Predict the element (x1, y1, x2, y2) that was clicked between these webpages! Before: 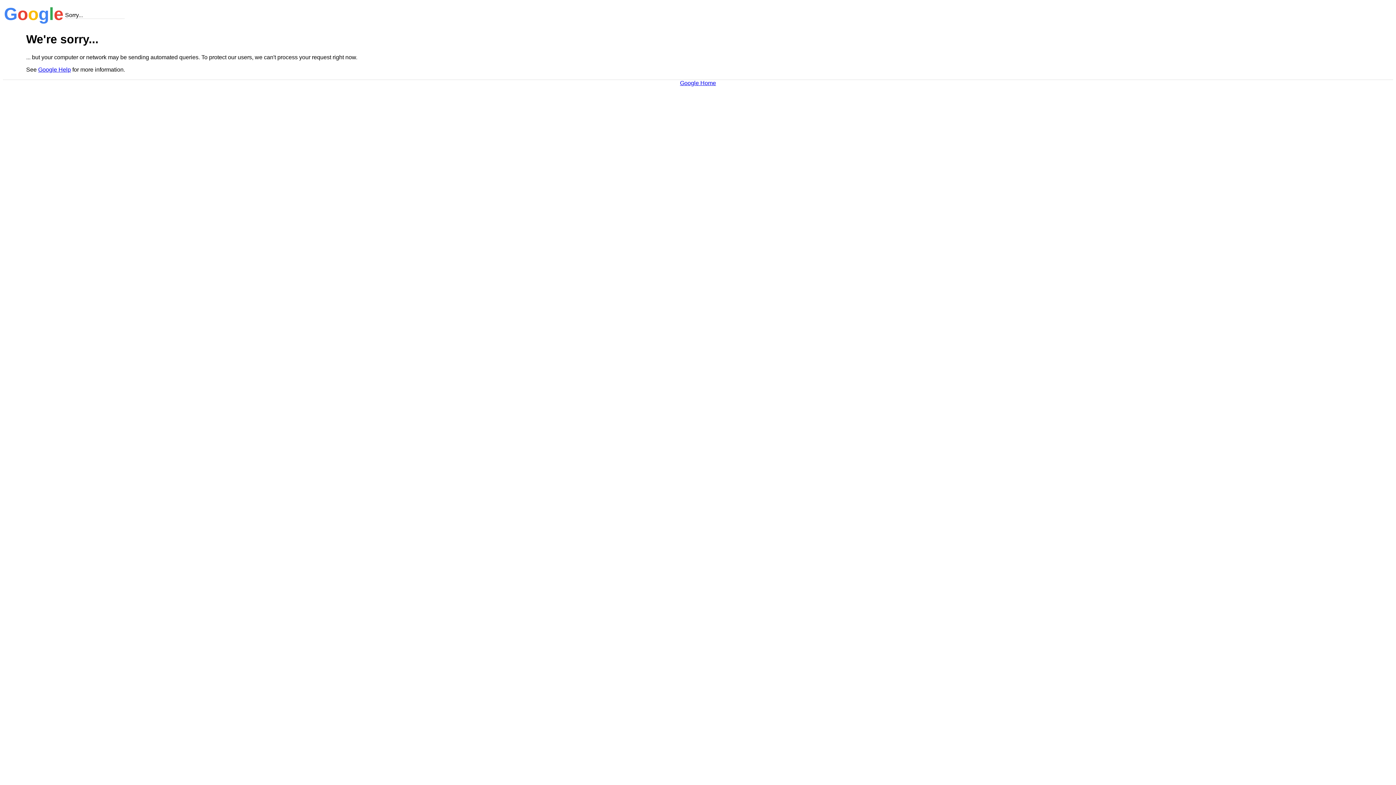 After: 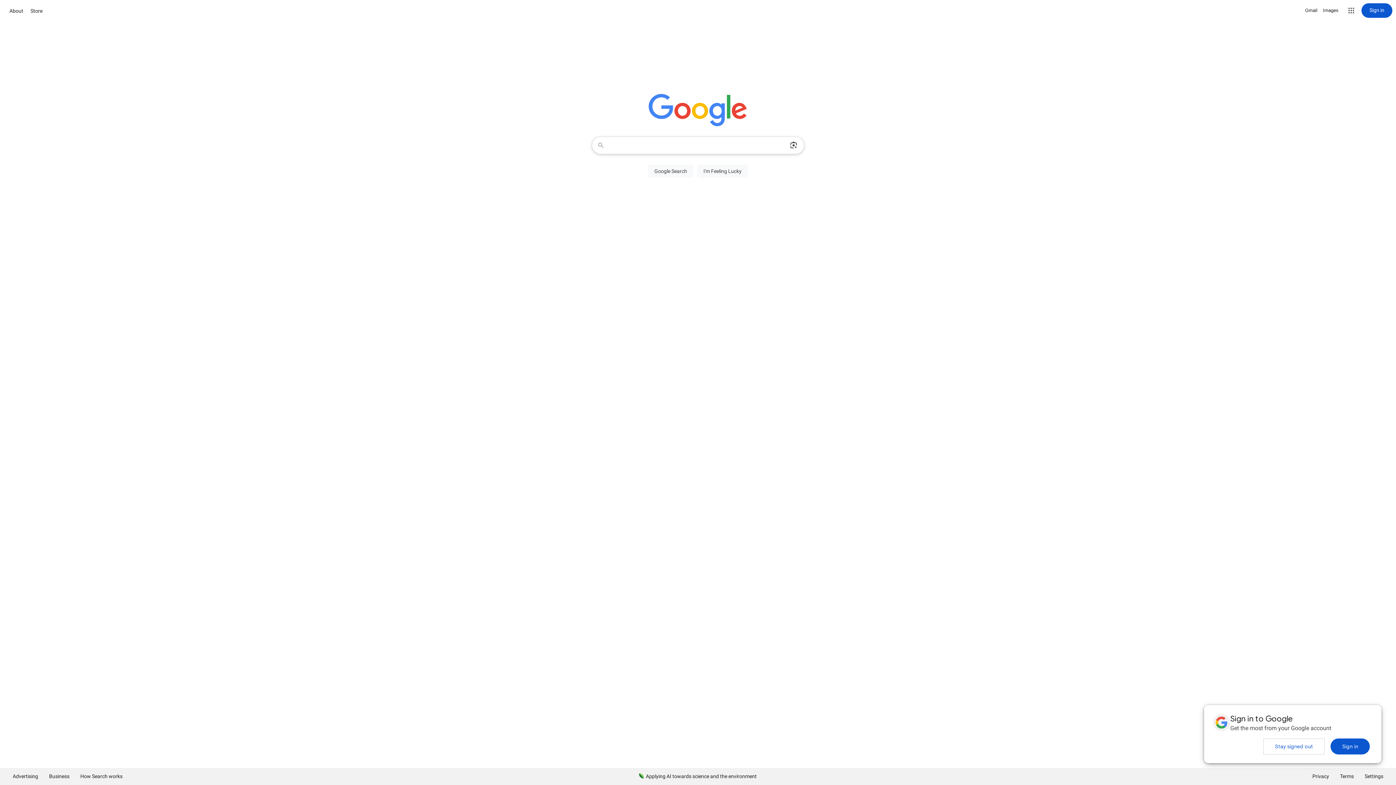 Action: bbox: (680, 79, 716, 86) label: Google Home